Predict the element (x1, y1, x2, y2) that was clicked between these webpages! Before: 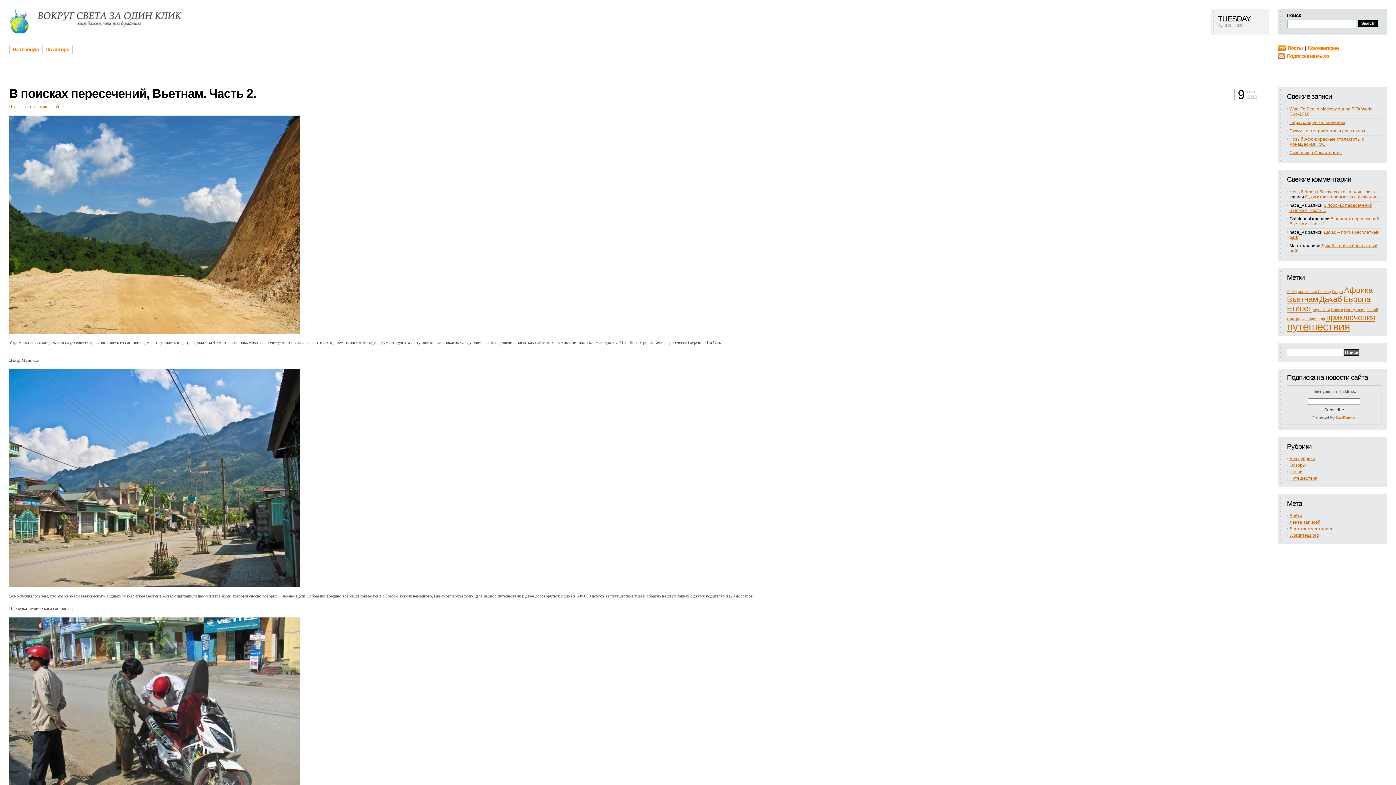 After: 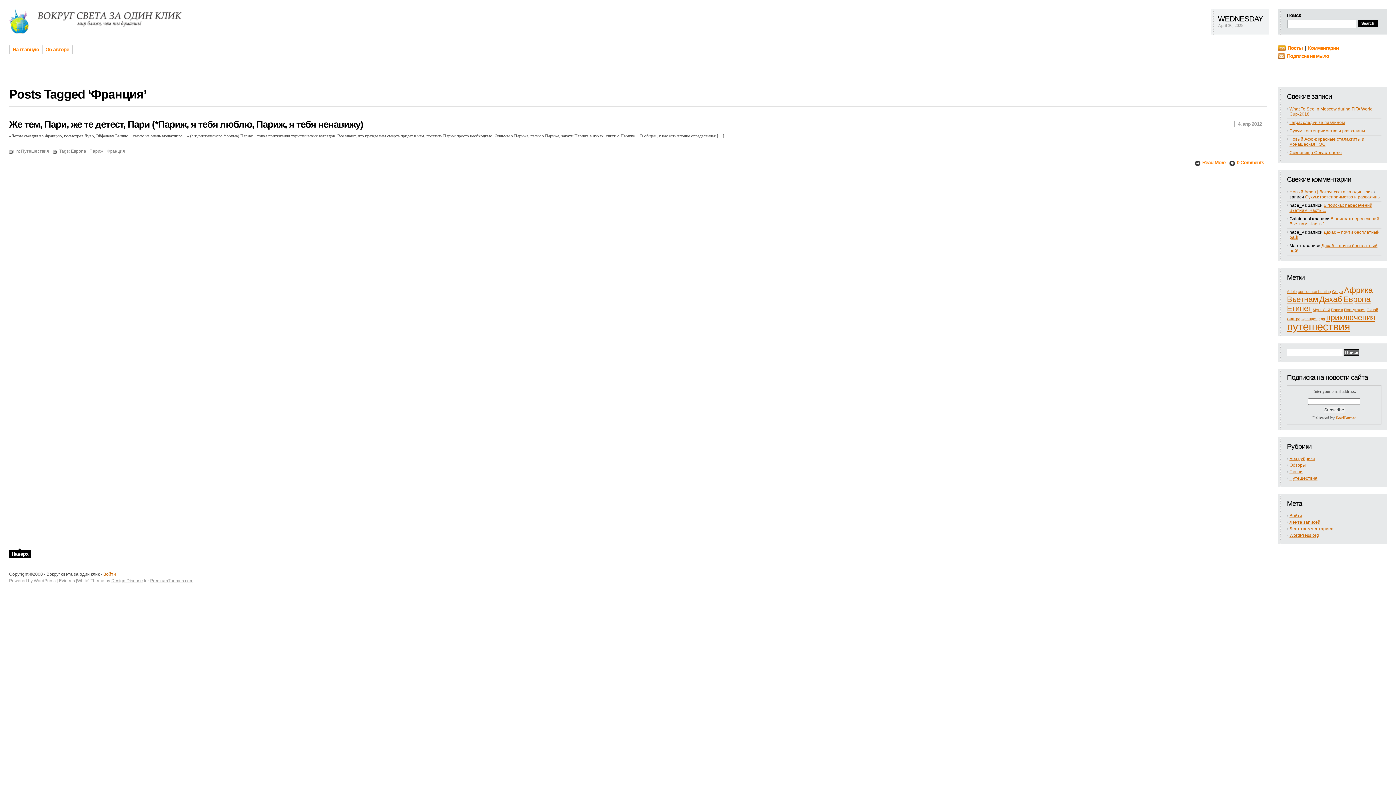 Action: bbox: (1301, 316, 1317, 321) label: Франция (1 элемент)